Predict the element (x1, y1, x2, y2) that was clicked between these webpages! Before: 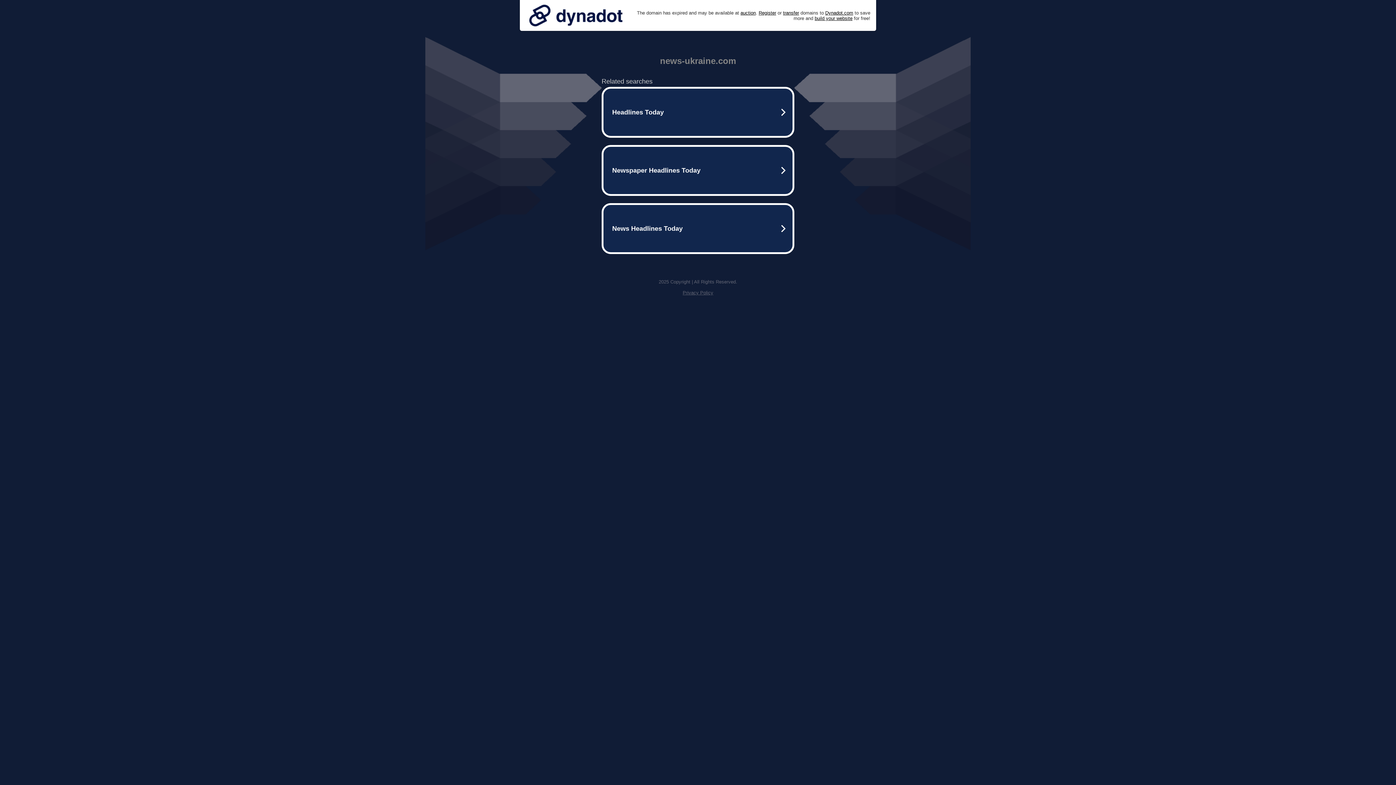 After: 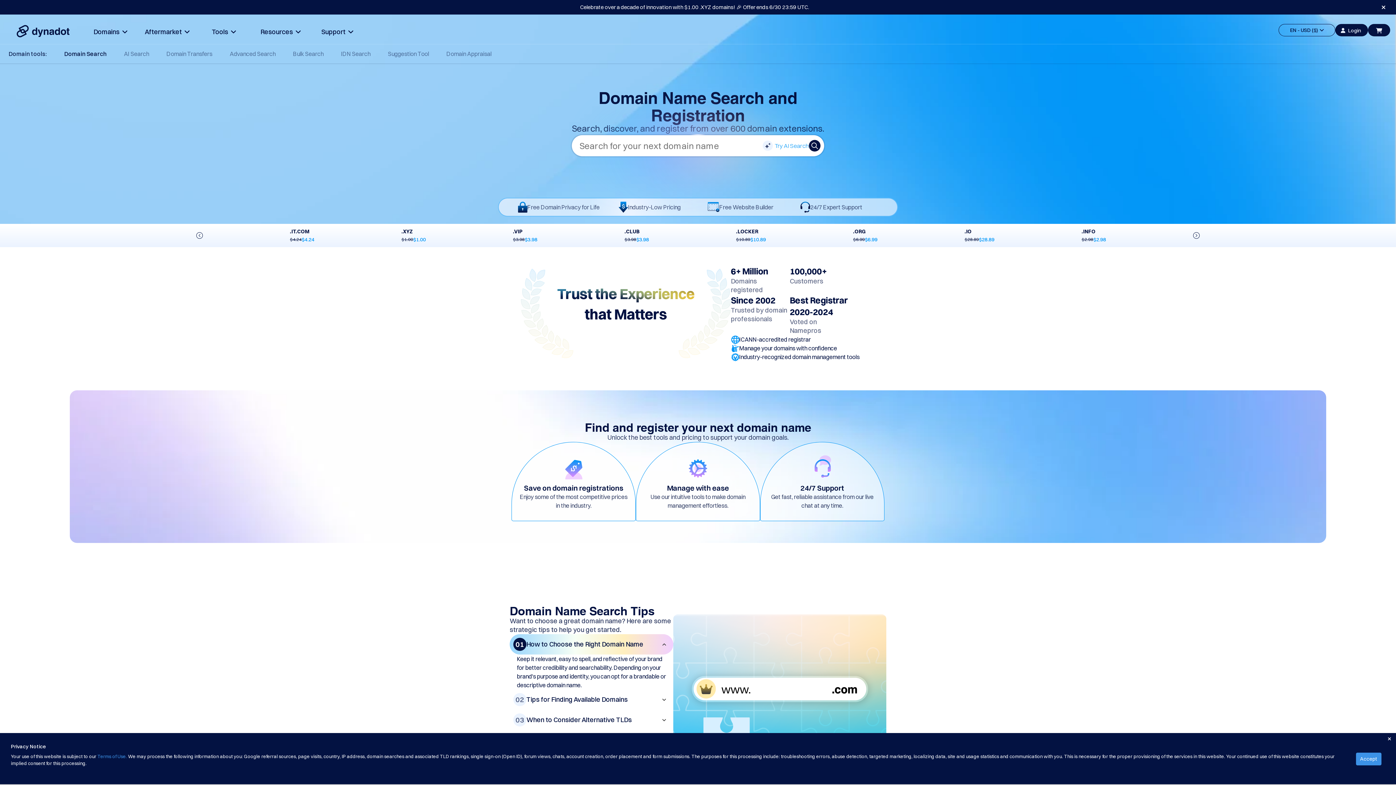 Action: bbox: (758, 10, 776, 15) label: Register